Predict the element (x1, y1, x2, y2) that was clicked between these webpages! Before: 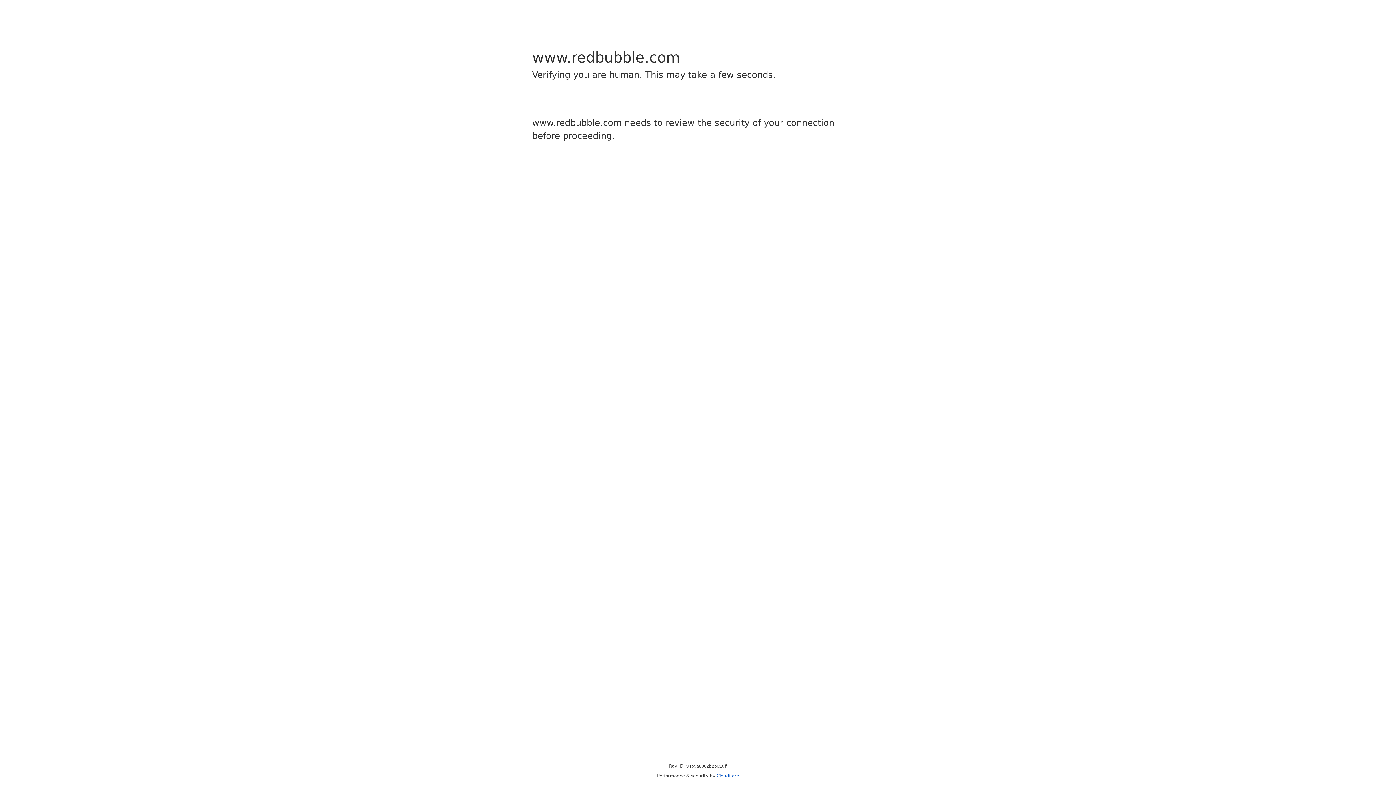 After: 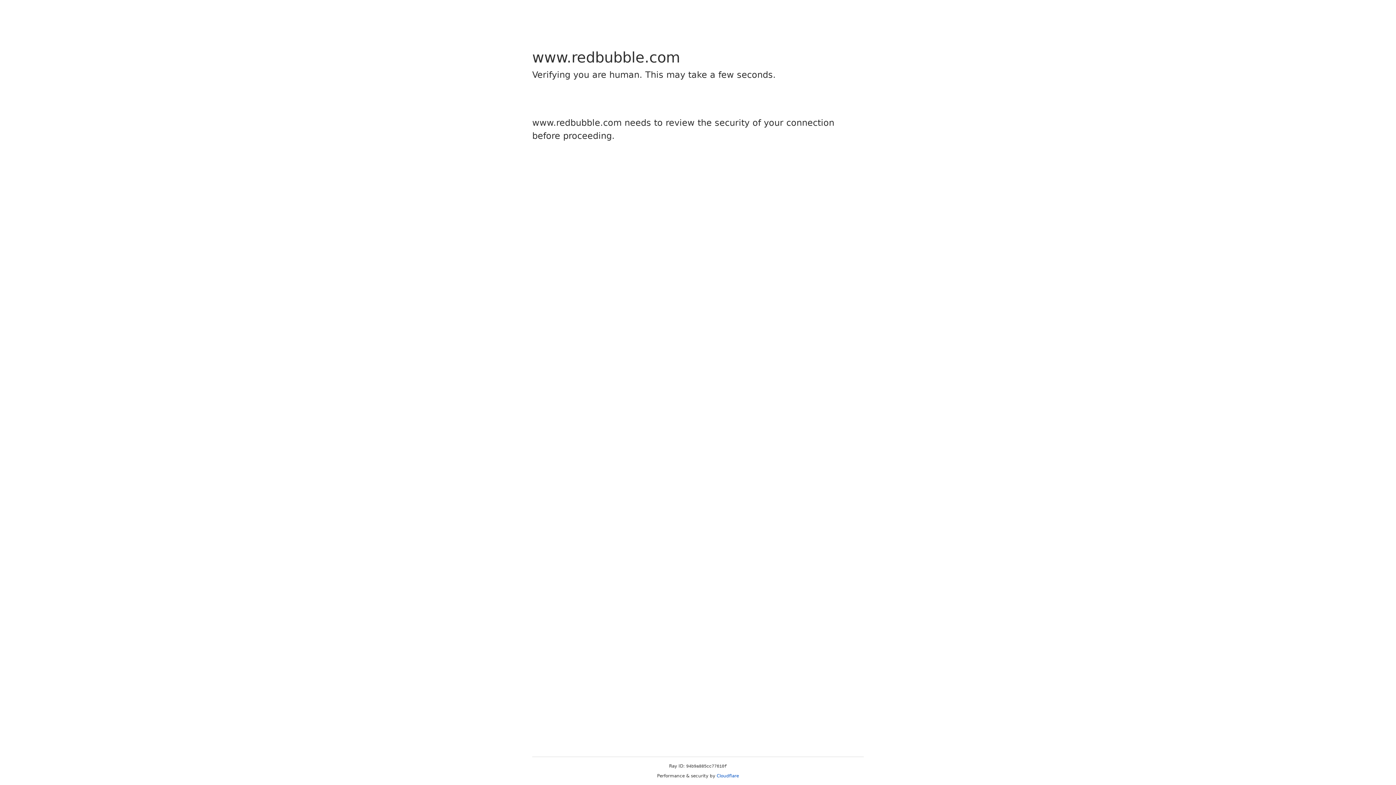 Action: bbox: (716, 773, 739, 778) label: Cloudflare